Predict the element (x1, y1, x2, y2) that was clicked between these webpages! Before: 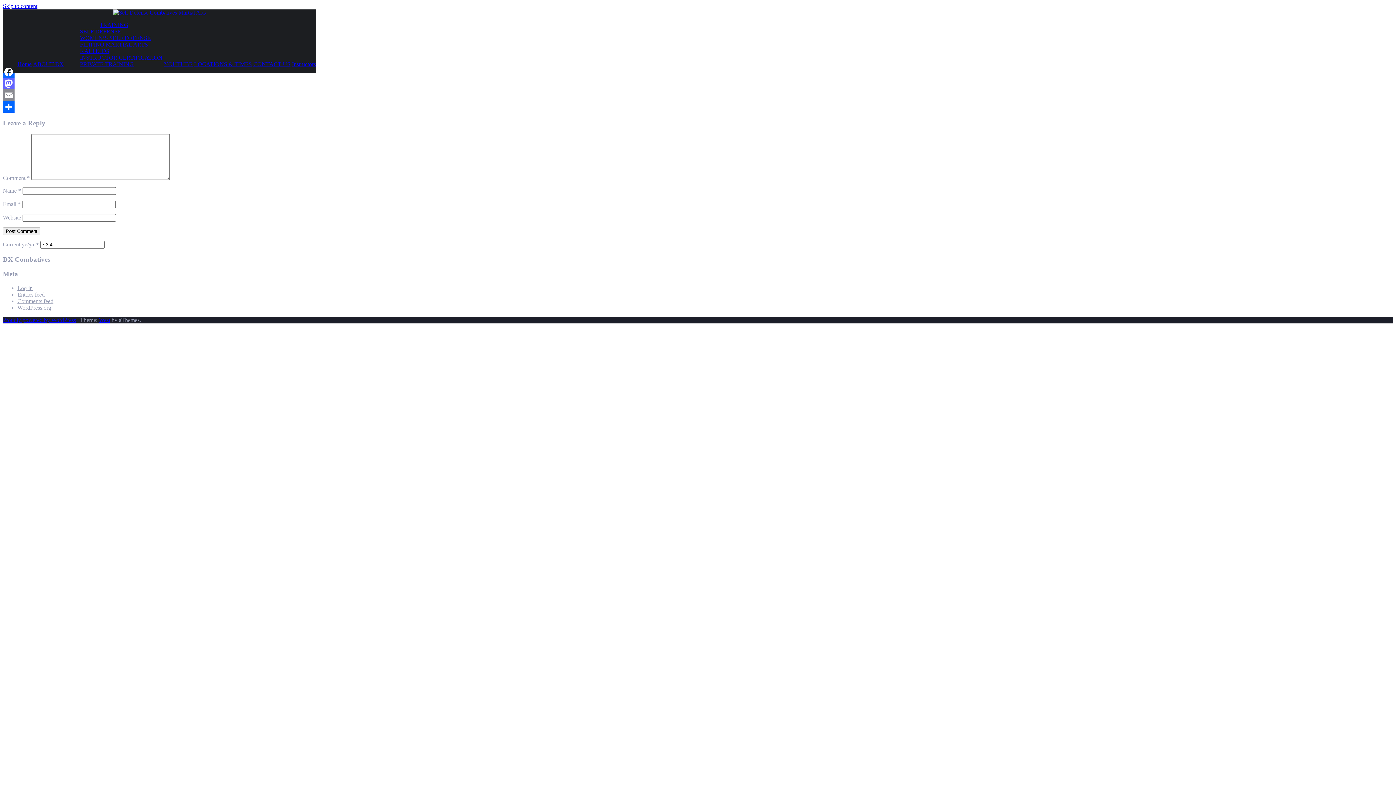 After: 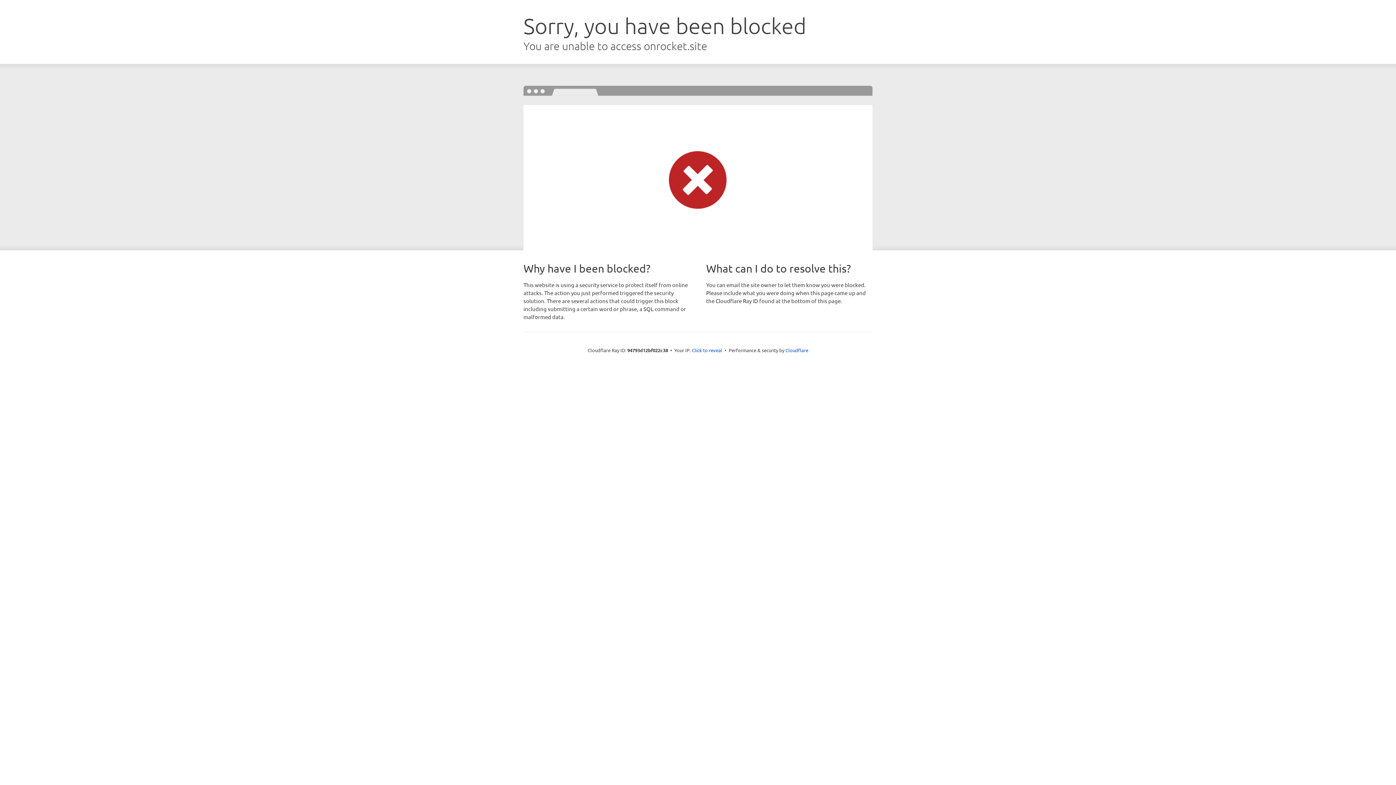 Action: label: West bbox: (98, 317, 110, 323)